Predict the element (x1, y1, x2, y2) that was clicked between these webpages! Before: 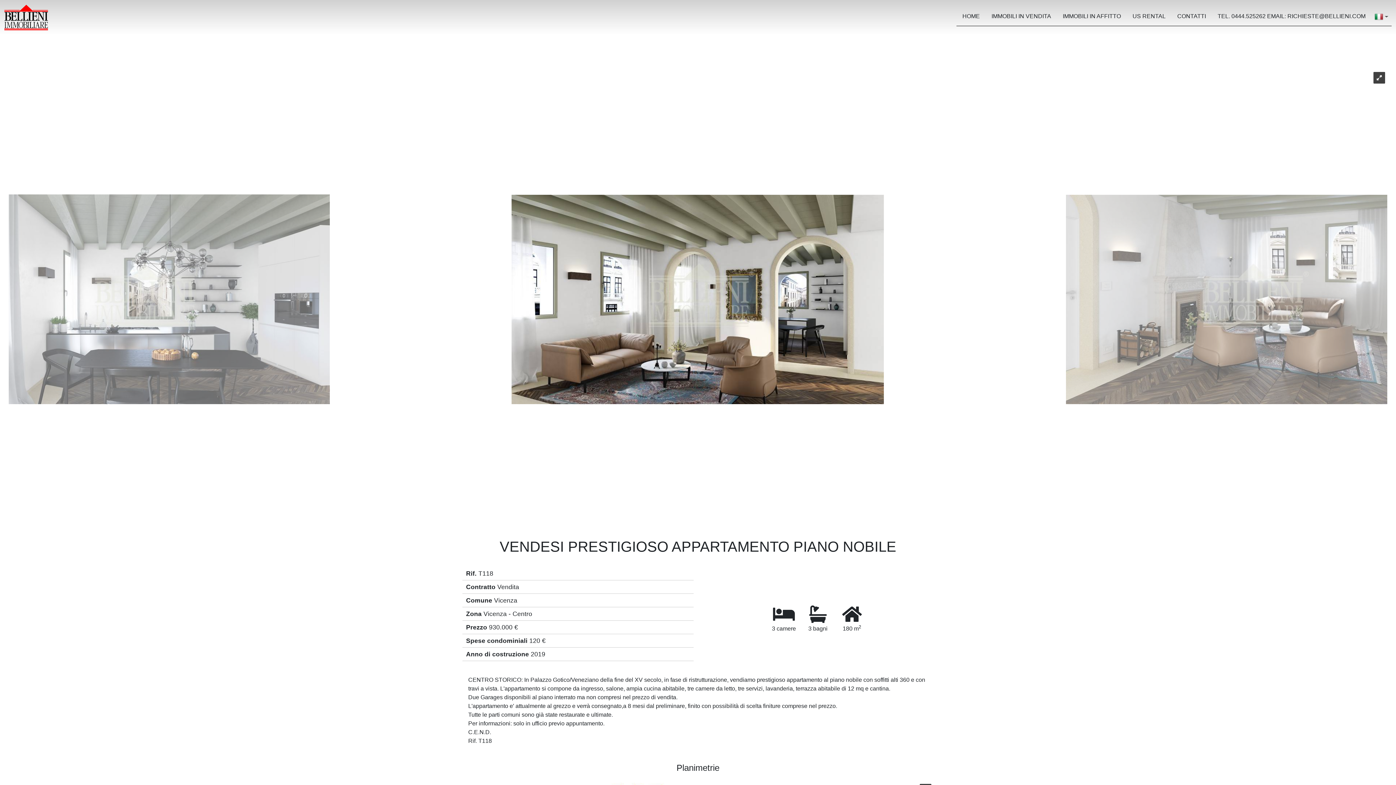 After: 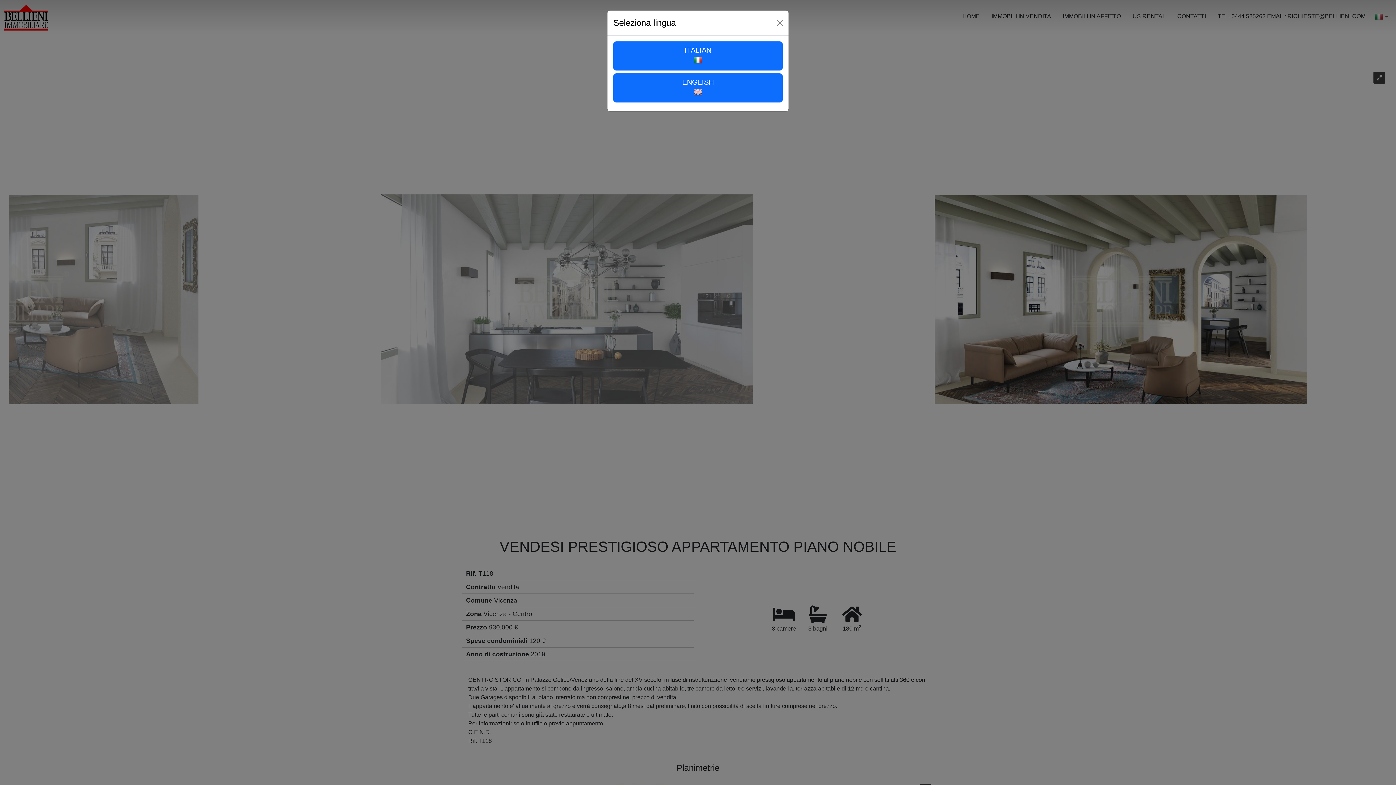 Action: bbox: (1371, 9, 1392, 24)